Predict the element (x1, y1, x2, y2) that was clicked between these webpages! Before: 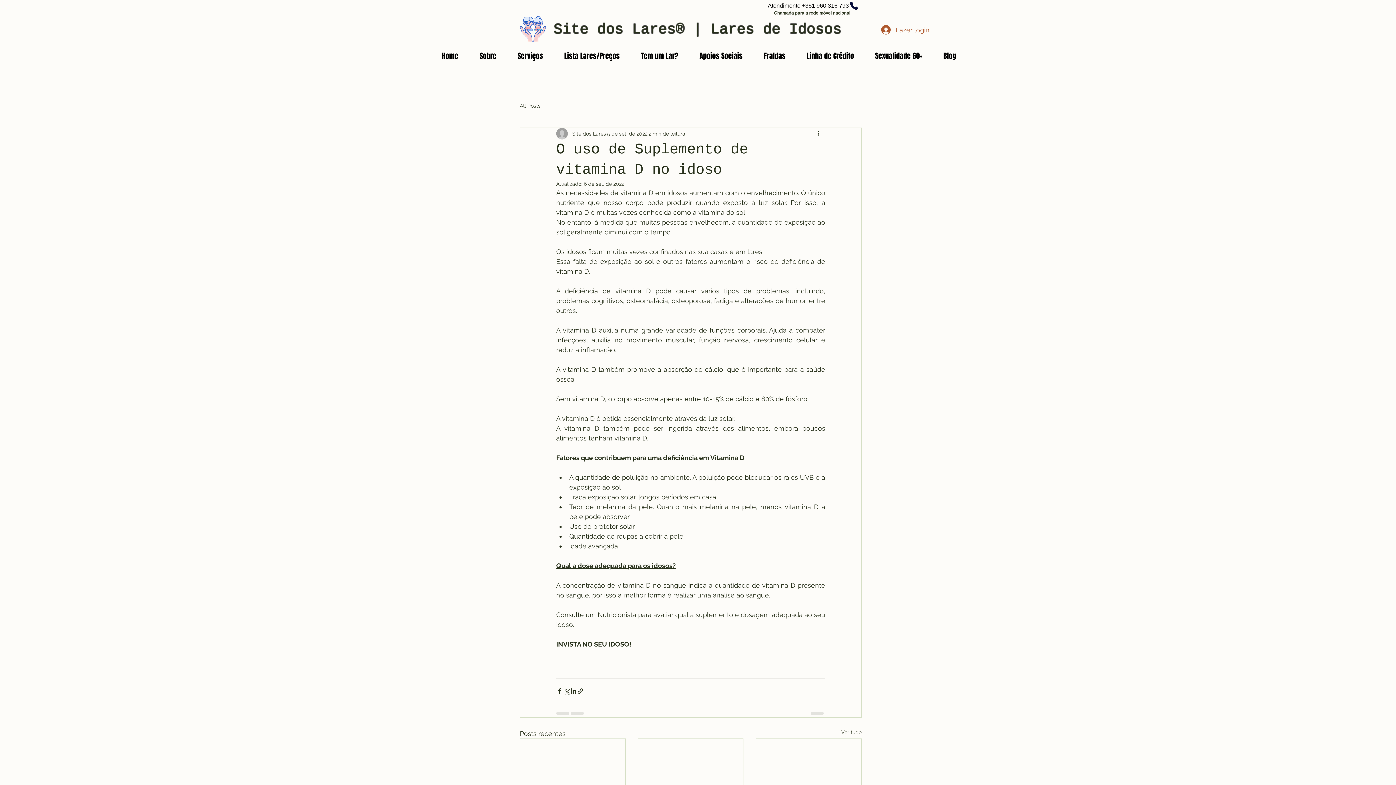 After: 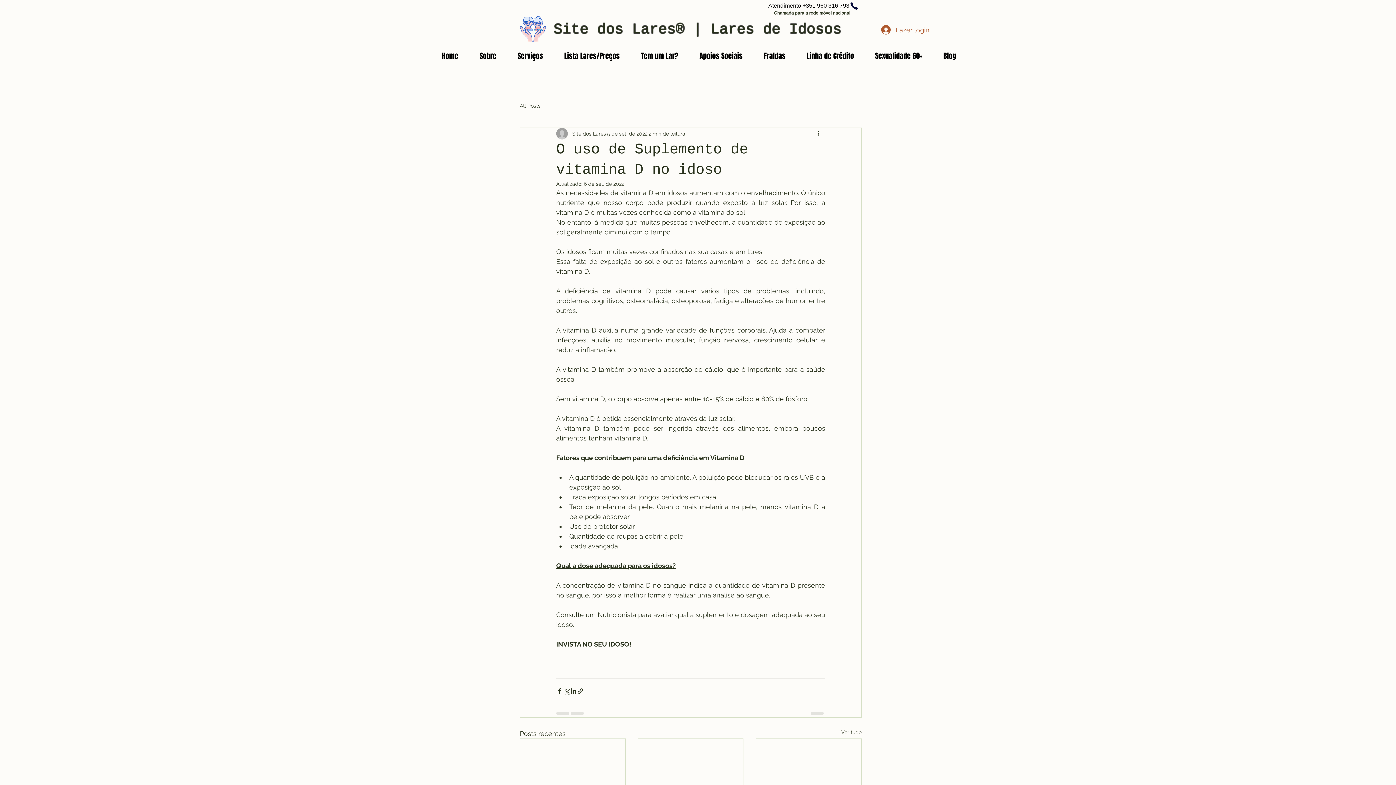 Action: bbox: (751, 1, 876, 10) label: Atendimento +351 960 316 793